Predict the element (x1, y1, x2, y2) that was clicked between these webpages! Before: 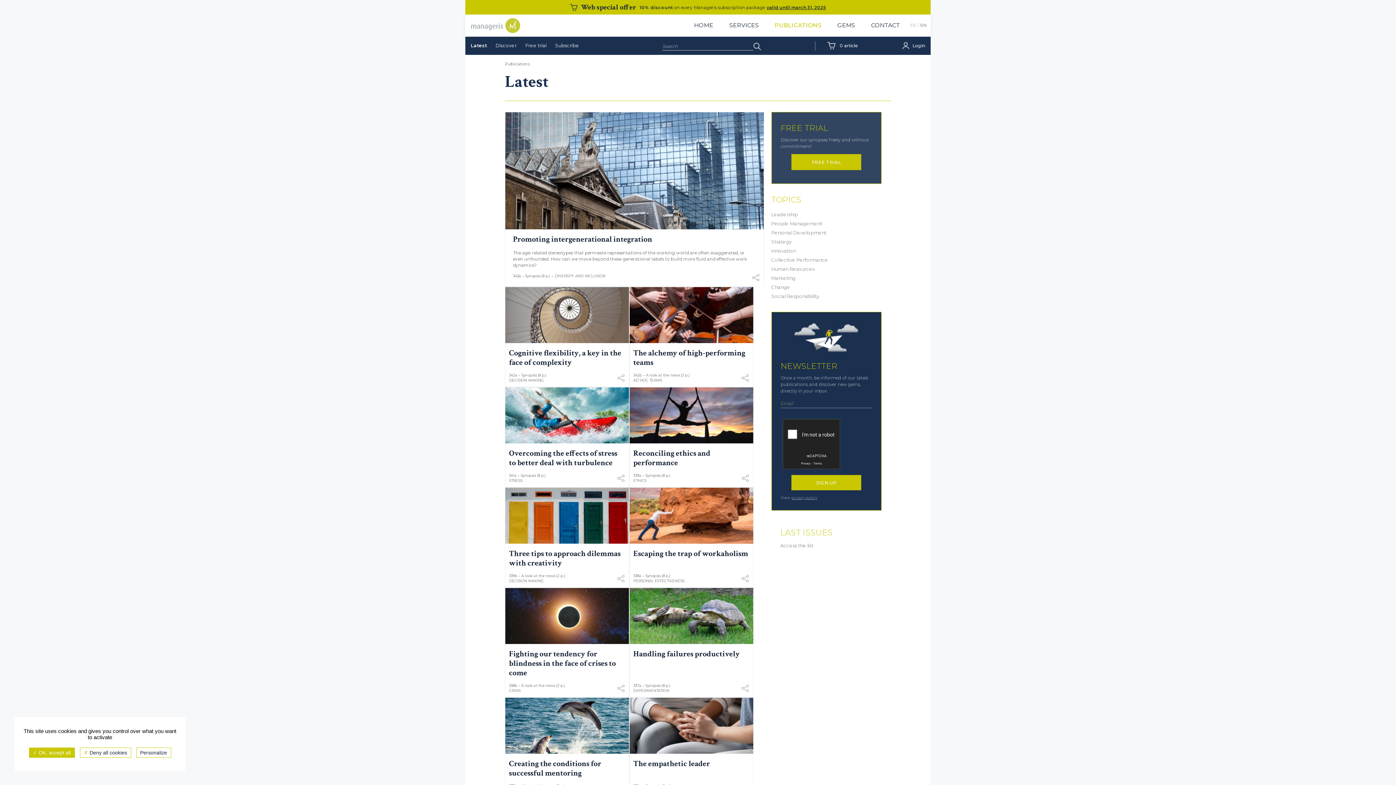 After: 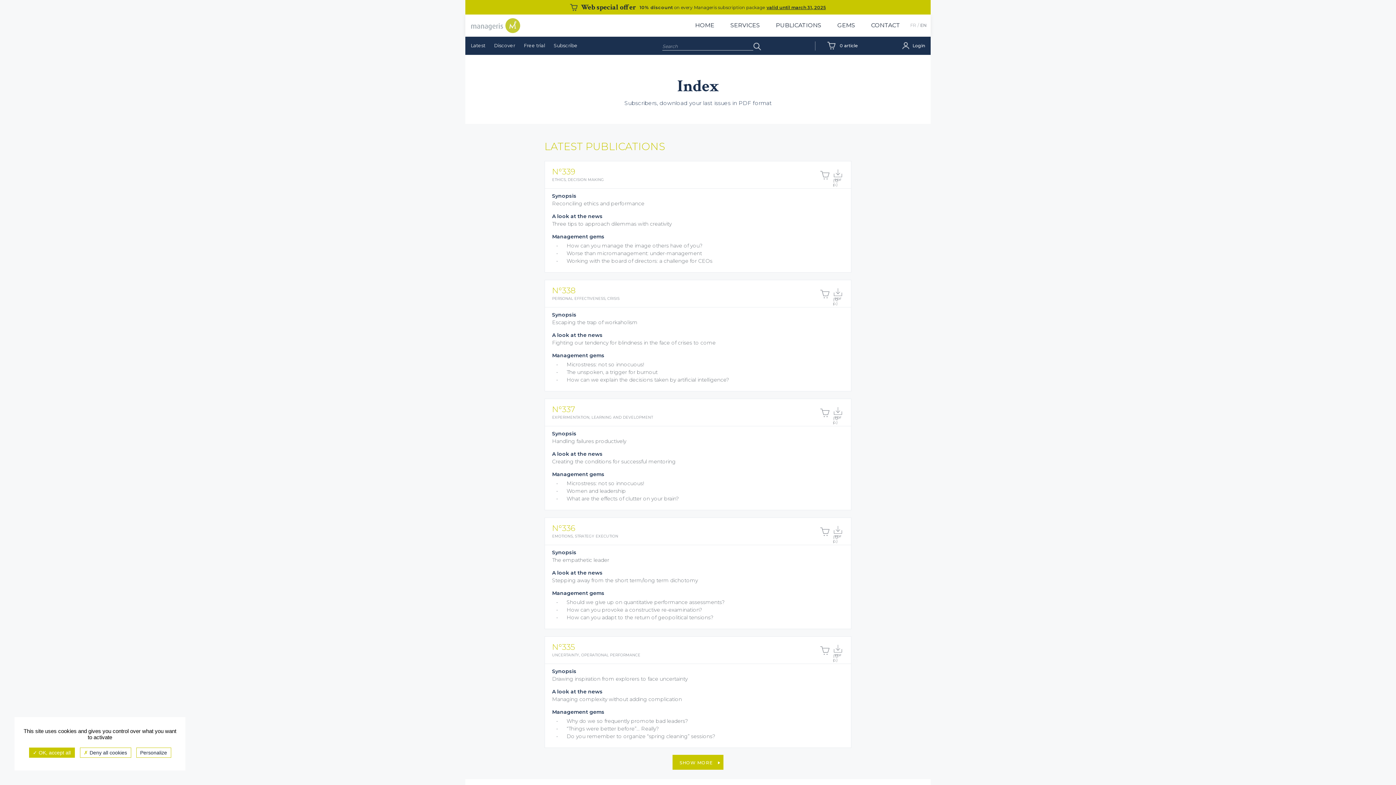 Action: bbox: (780, 541, 872, 550) label: Access the list